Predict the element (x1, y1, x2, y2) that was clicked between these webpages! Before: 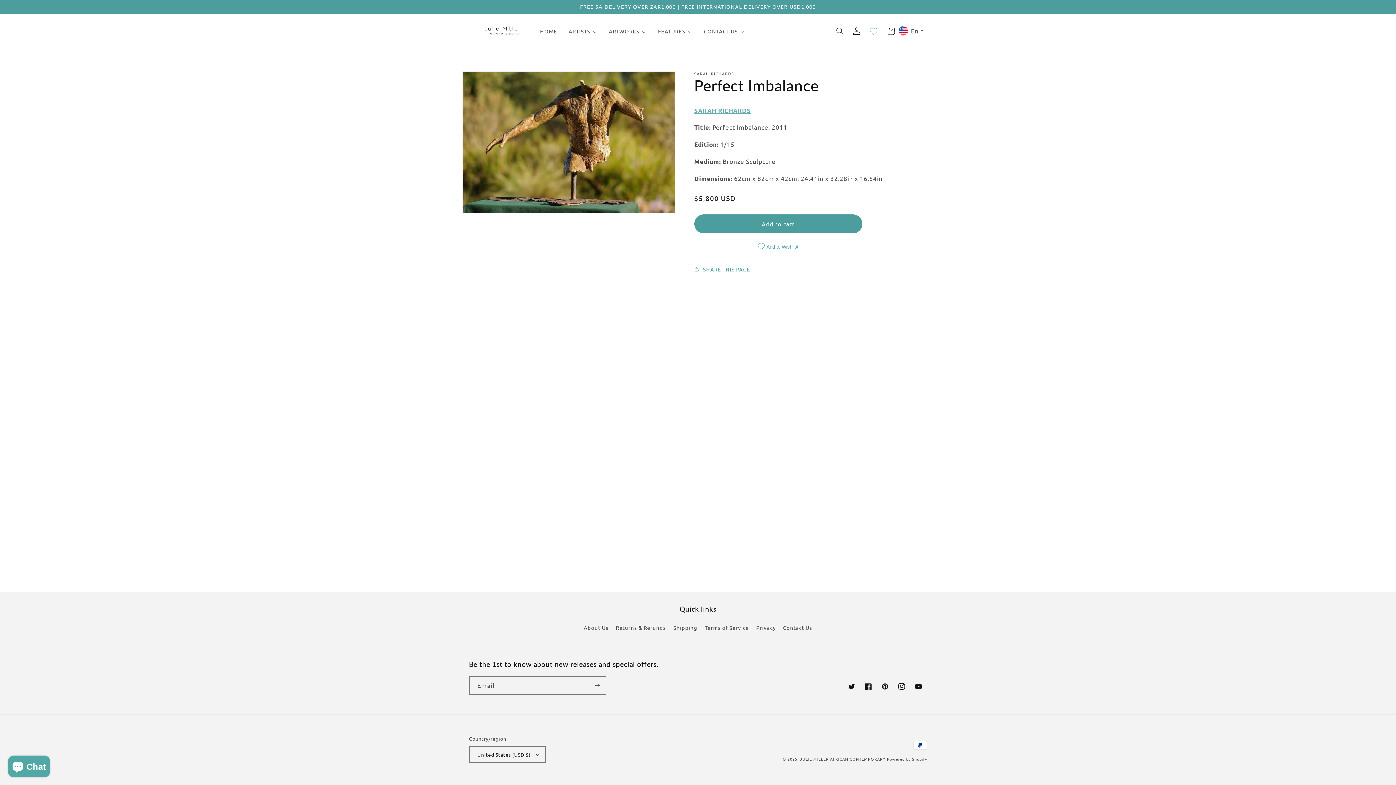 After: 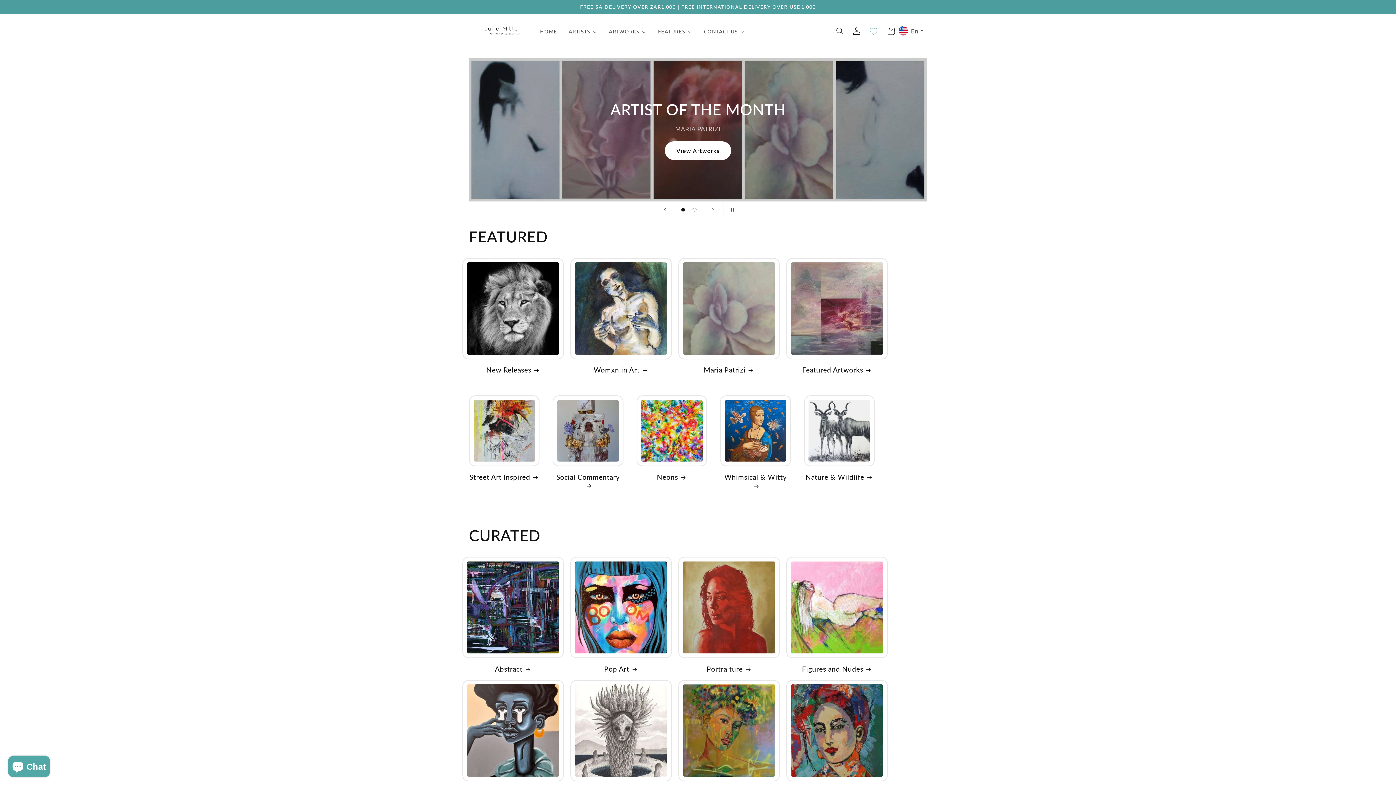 Action: label: JULIE MILLER AFRICAN CONTEMPORARY bbox: (800, 756, 885, 762)